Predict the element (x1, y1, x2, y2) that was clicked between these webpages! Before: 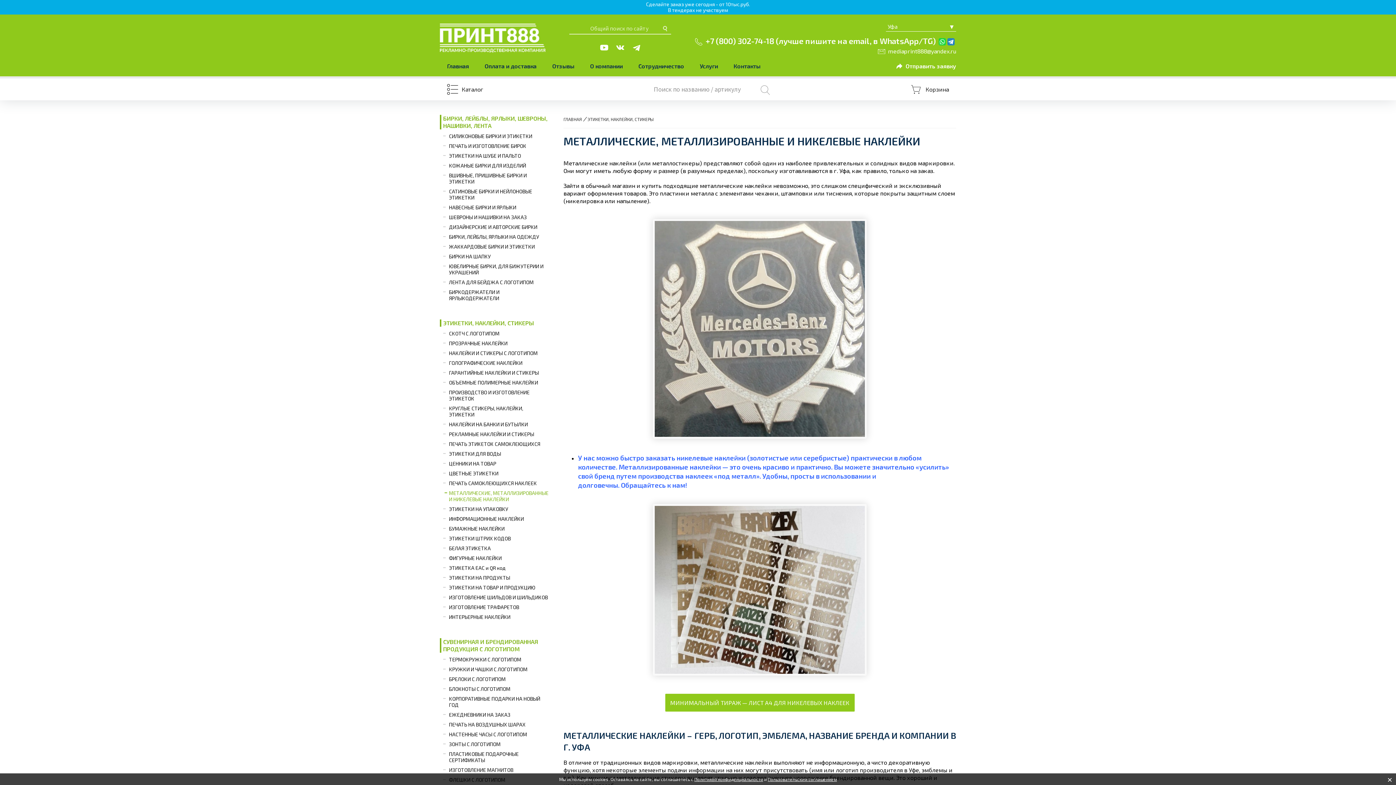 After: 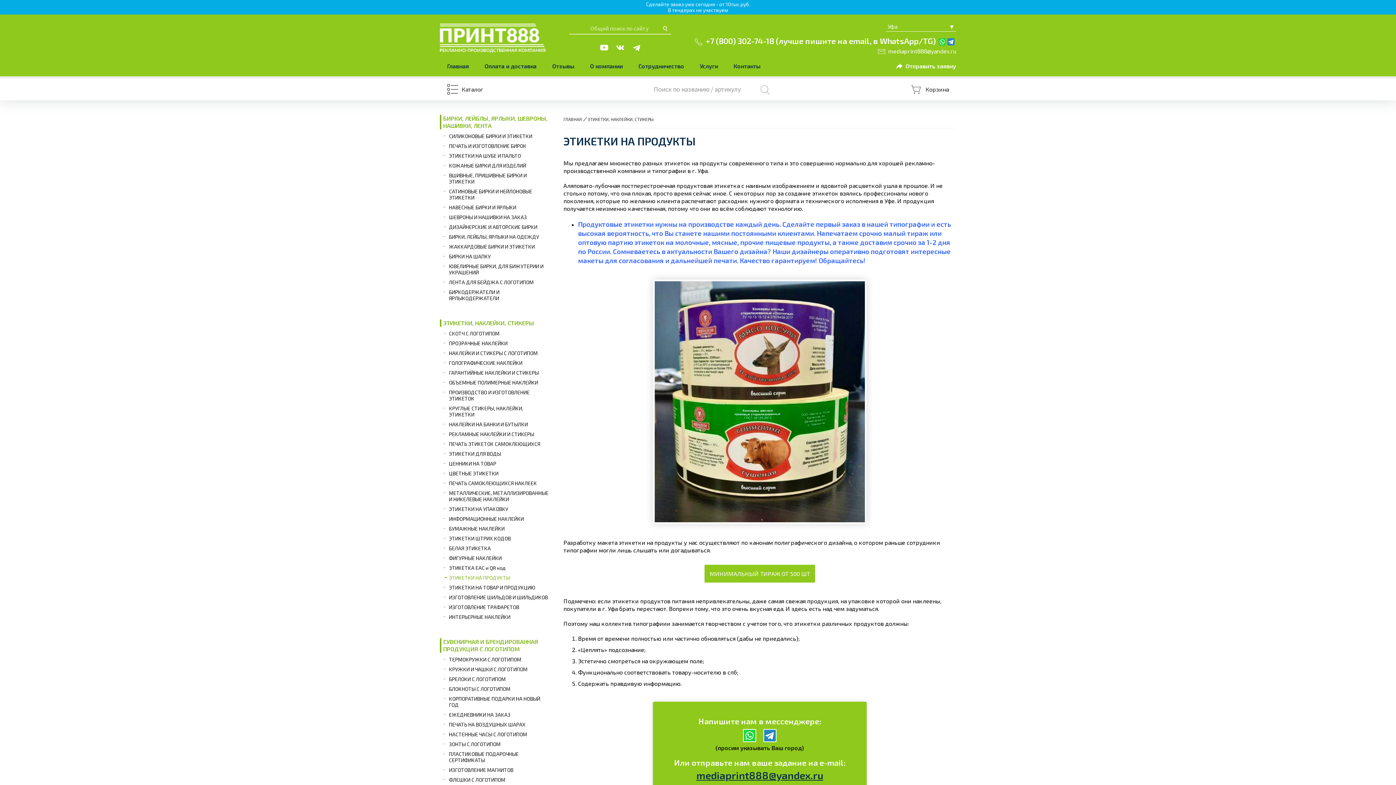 Action: label: ЭТИКЕТКИ НА ПРОДУКТЫ bbox: (440, 574, 510, 580)